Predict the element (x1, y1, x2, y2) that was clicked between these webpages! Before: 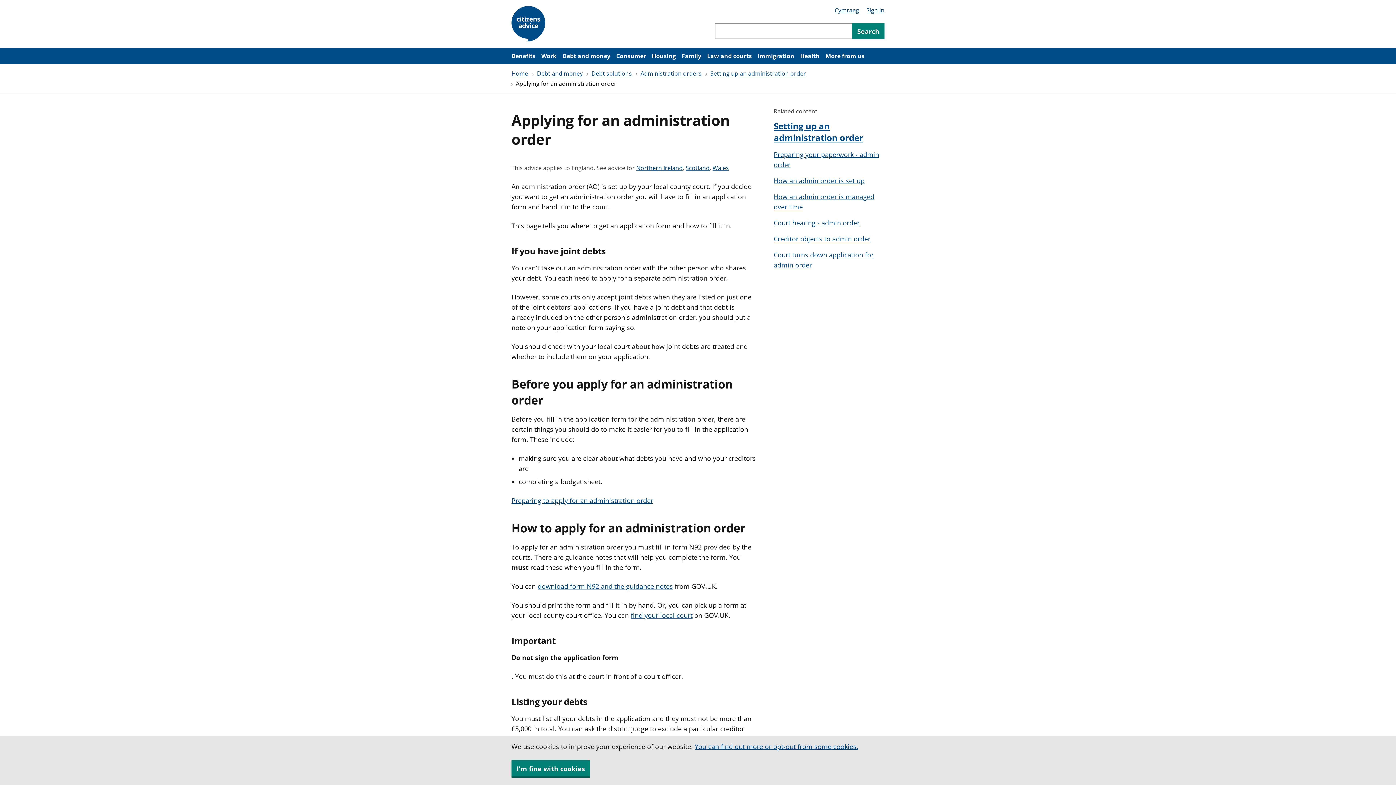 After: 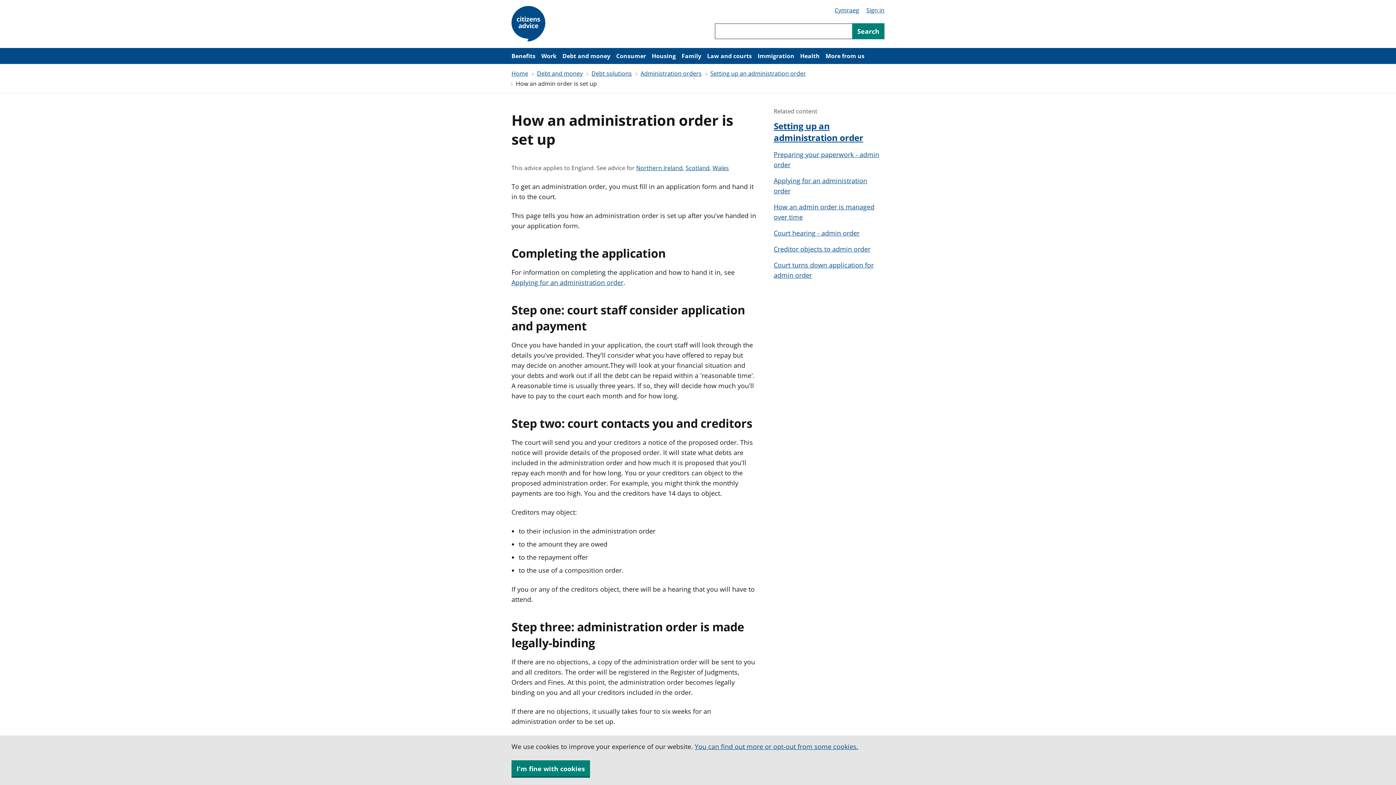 Action: label: How an admin order is set up bbox: (773, 176, 864, 185)